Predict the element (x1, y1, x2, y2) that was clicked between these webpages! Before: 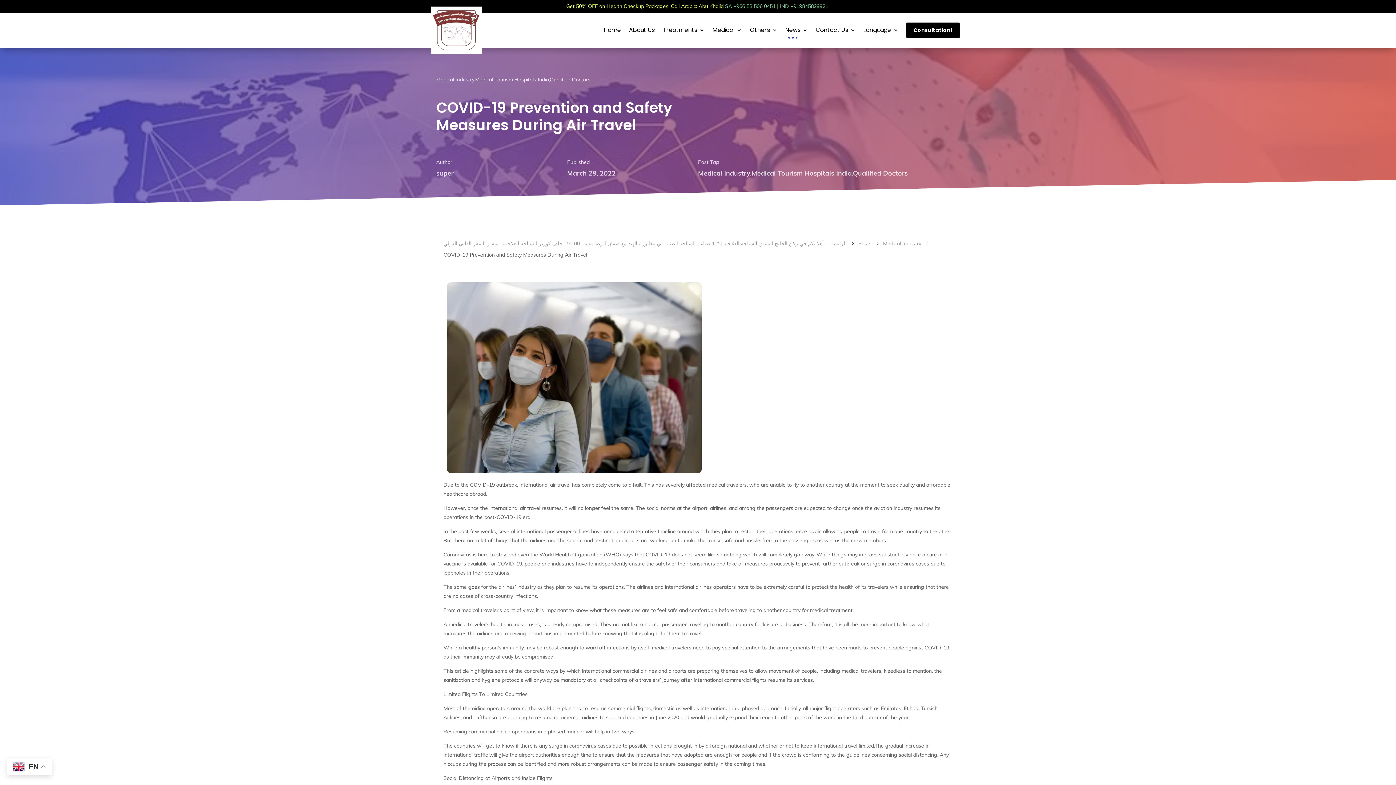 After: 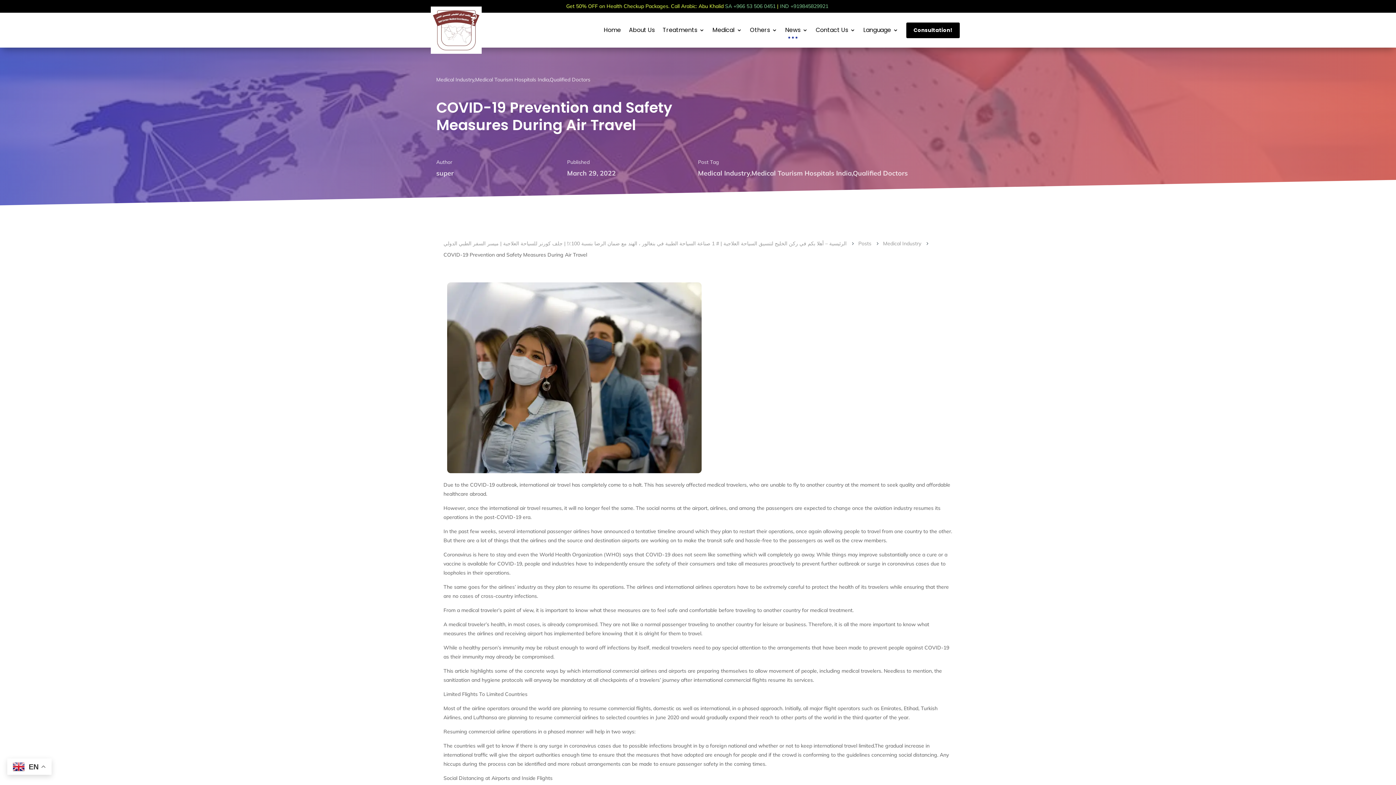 Action: label: +966 53 506 0451  bbox: (733, 2, 777, 9)